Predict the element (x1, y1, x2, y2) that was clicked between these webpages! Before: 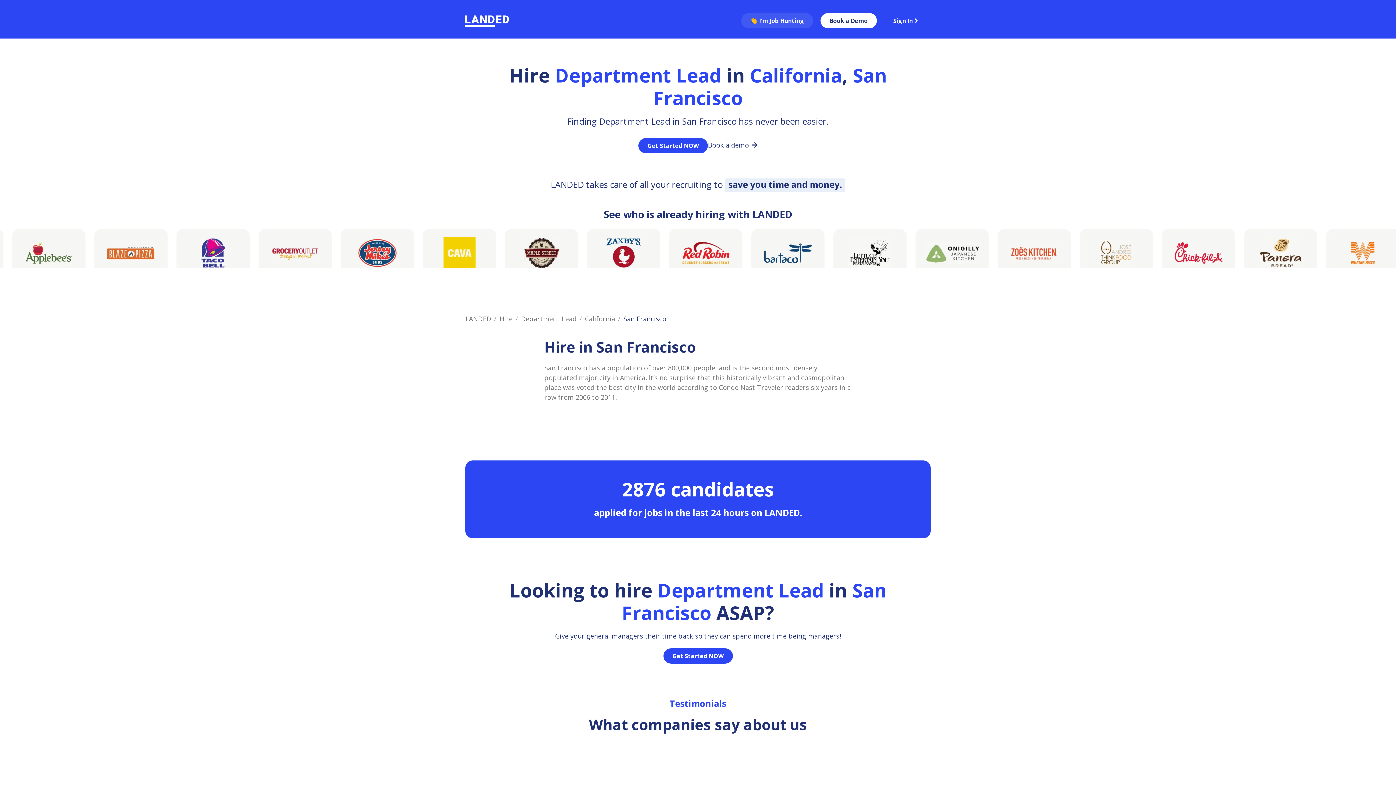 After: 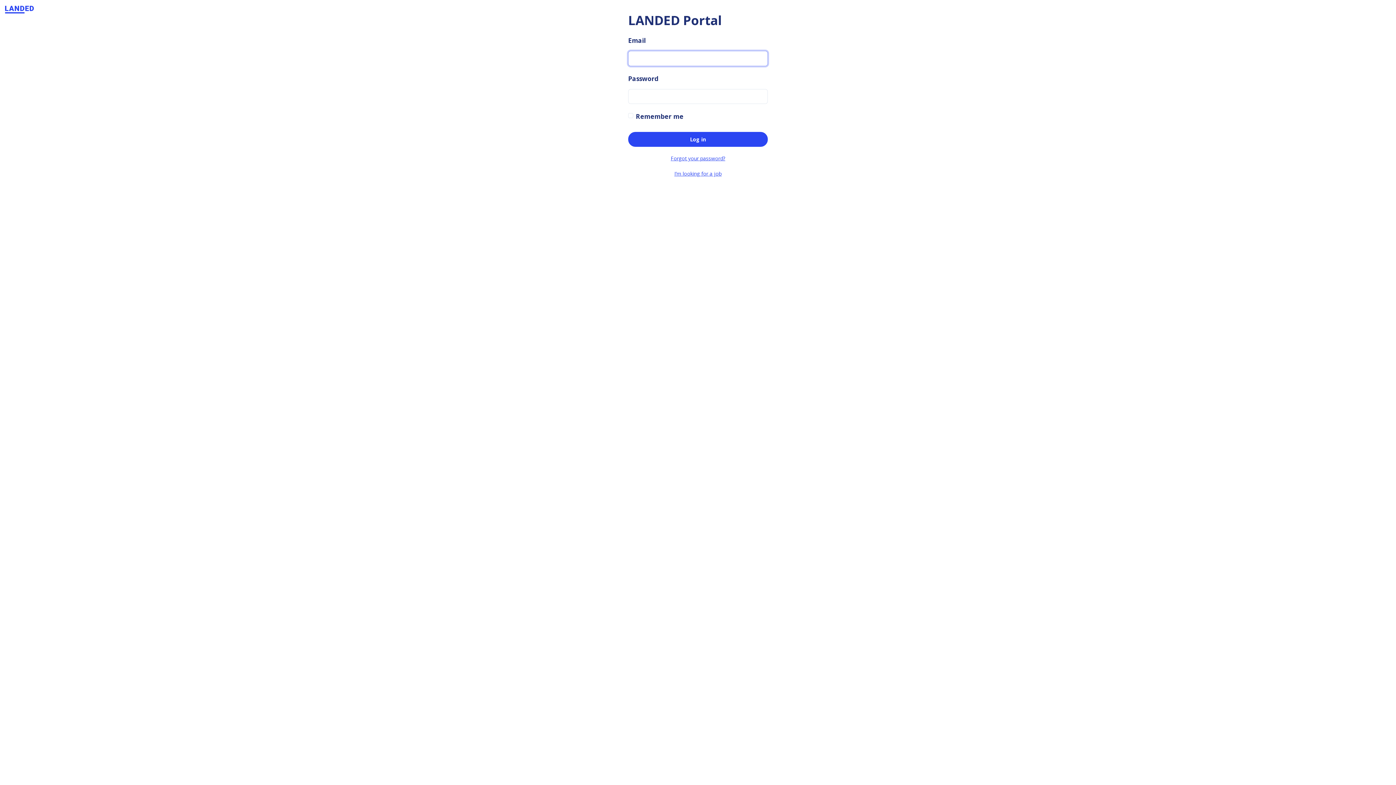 Action: bbox: (884, 13, 927, 28) label: Sign In 